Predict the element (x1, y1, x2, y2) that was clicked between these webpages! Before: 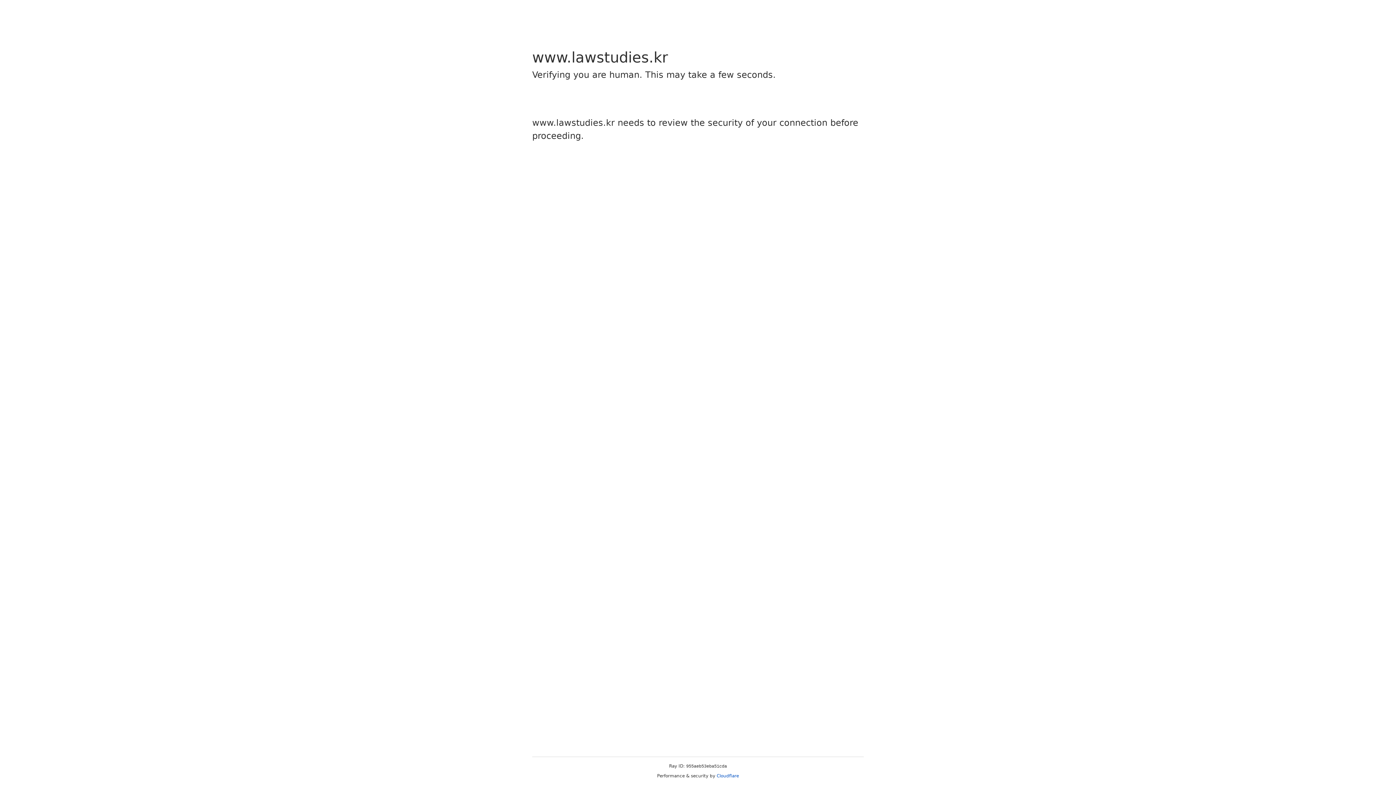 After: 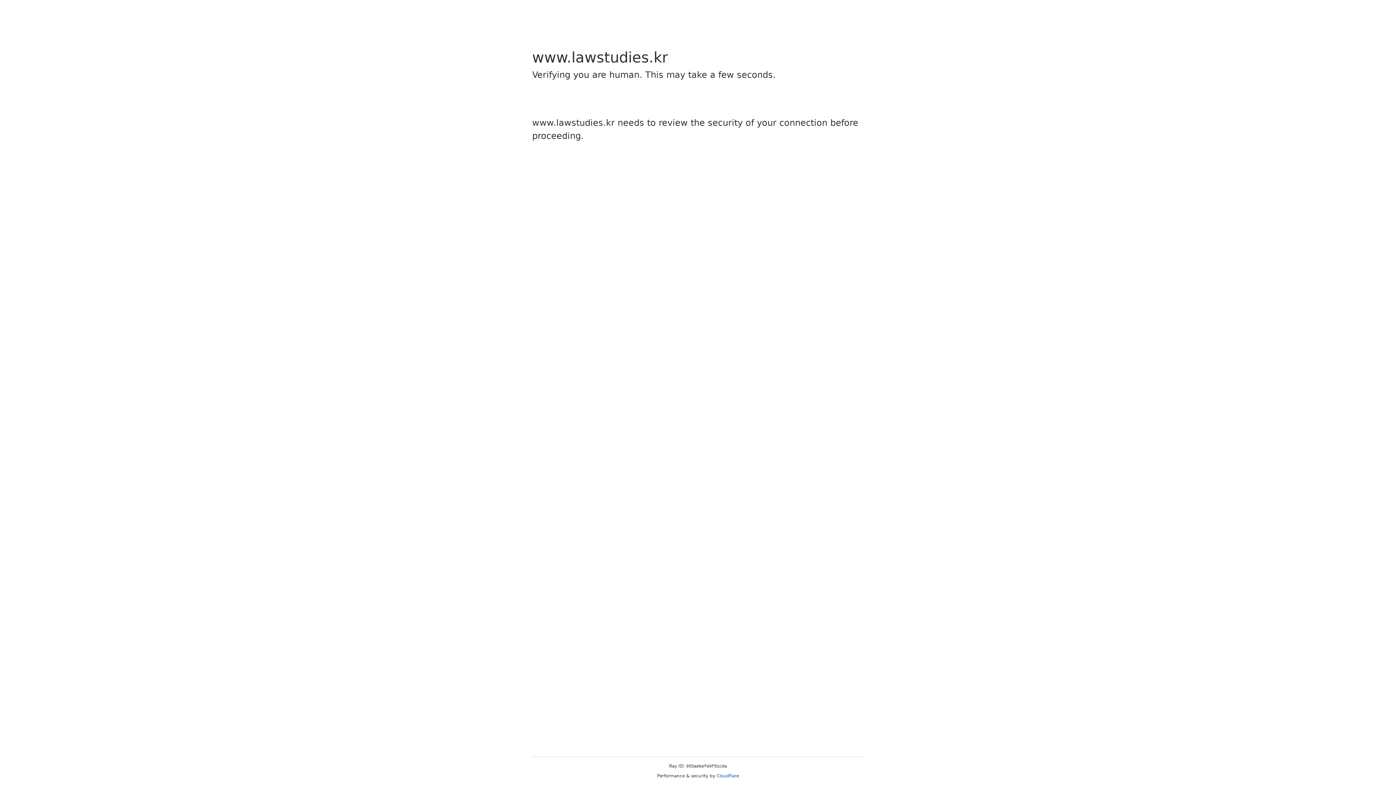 Action: label: Cloudflare bbox: (716, 773, 739, 778)